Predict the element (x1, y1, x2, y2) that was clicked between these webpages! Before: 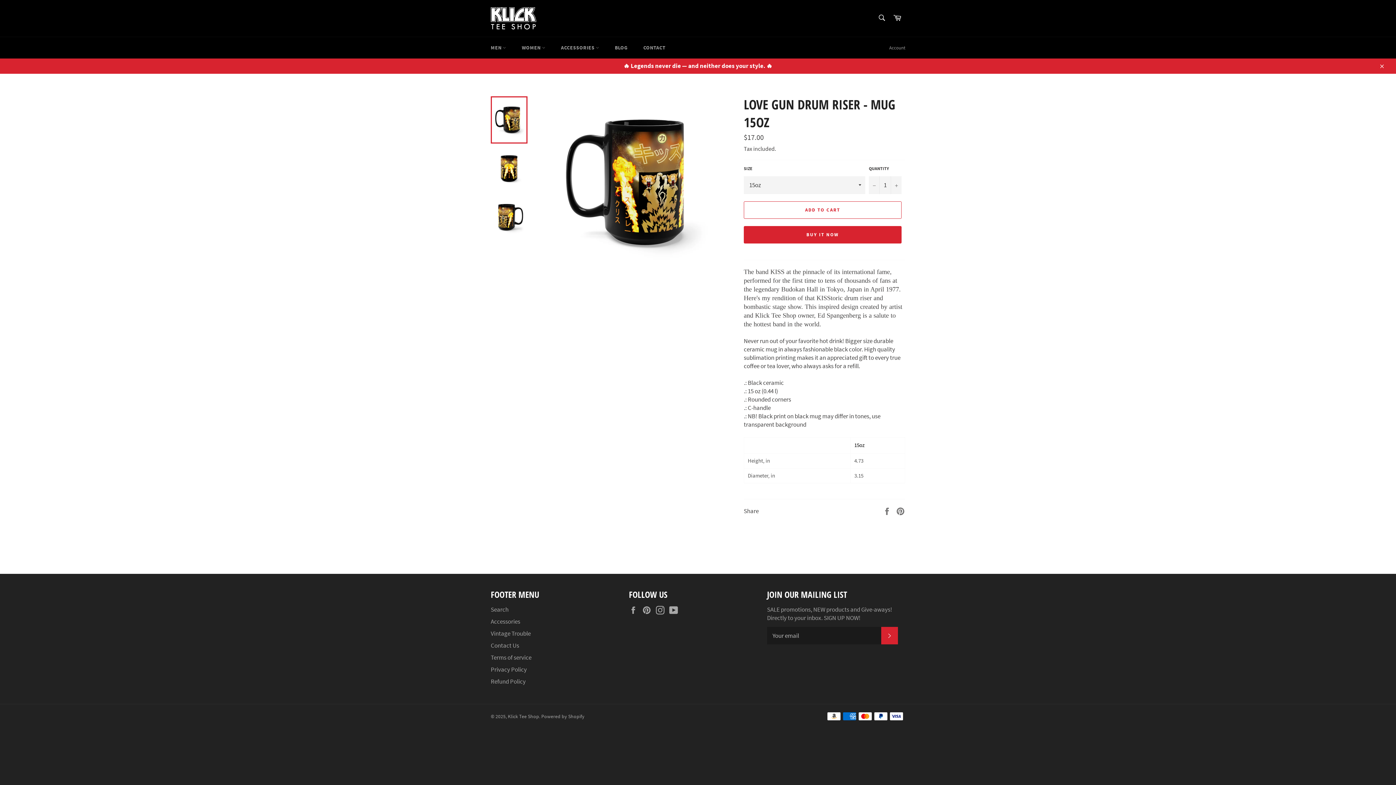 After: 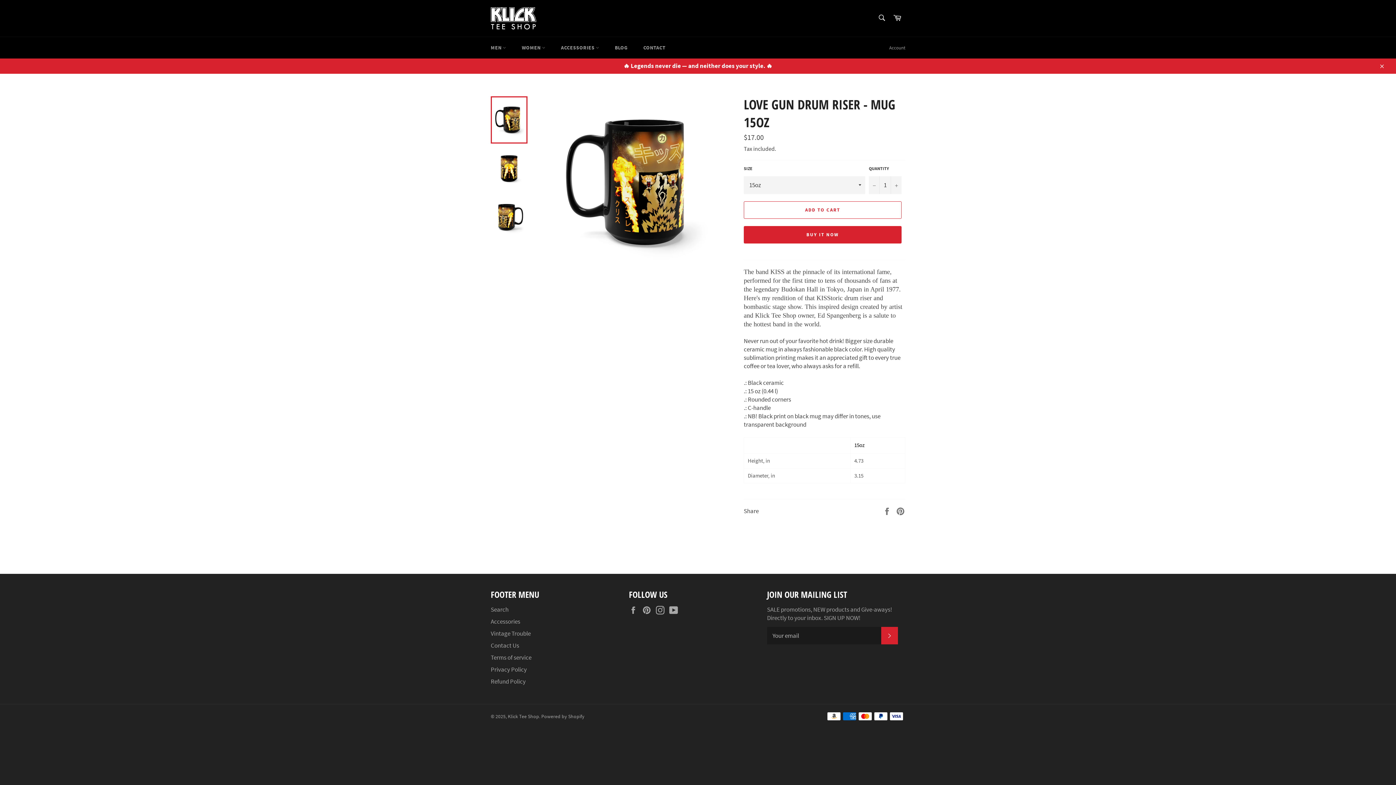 Action: bbox: (490, 96, 527, 143)